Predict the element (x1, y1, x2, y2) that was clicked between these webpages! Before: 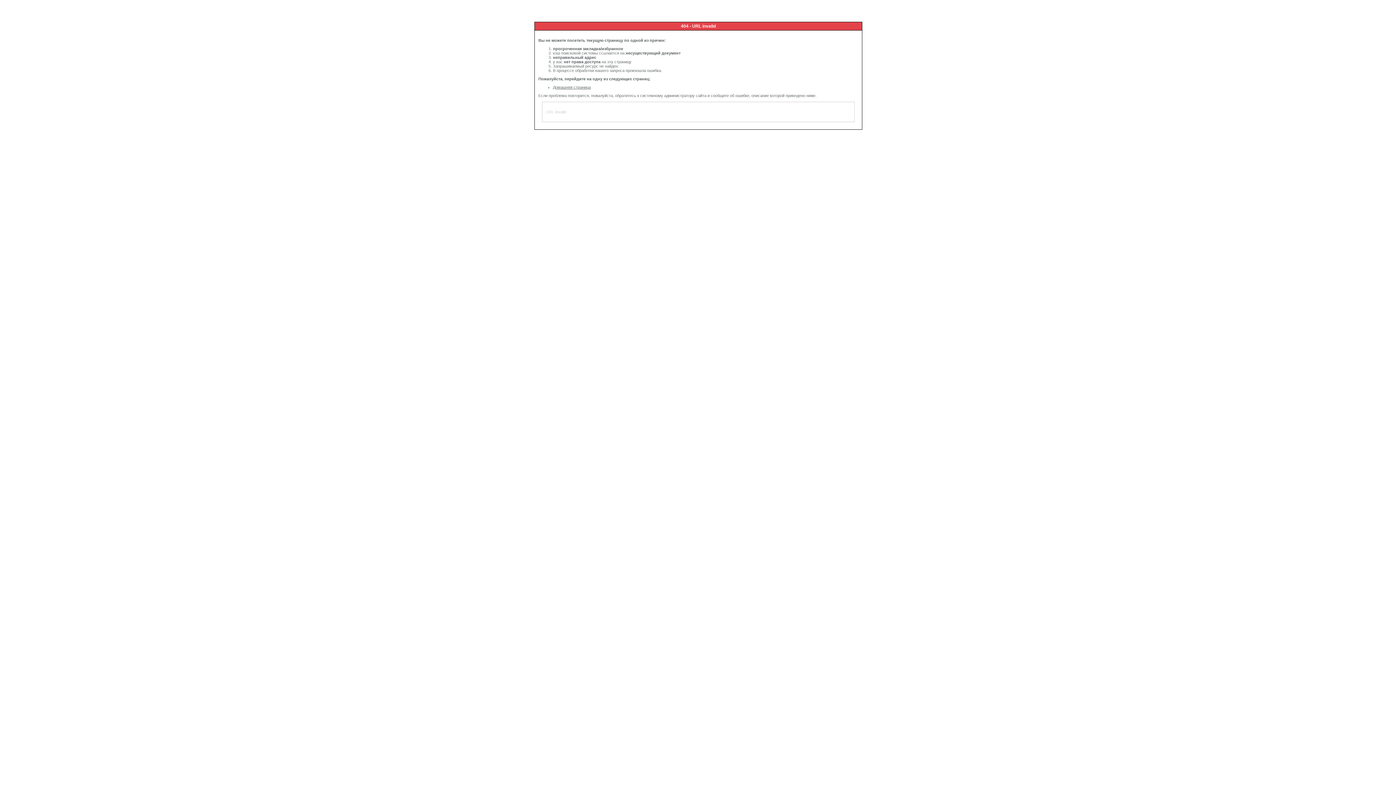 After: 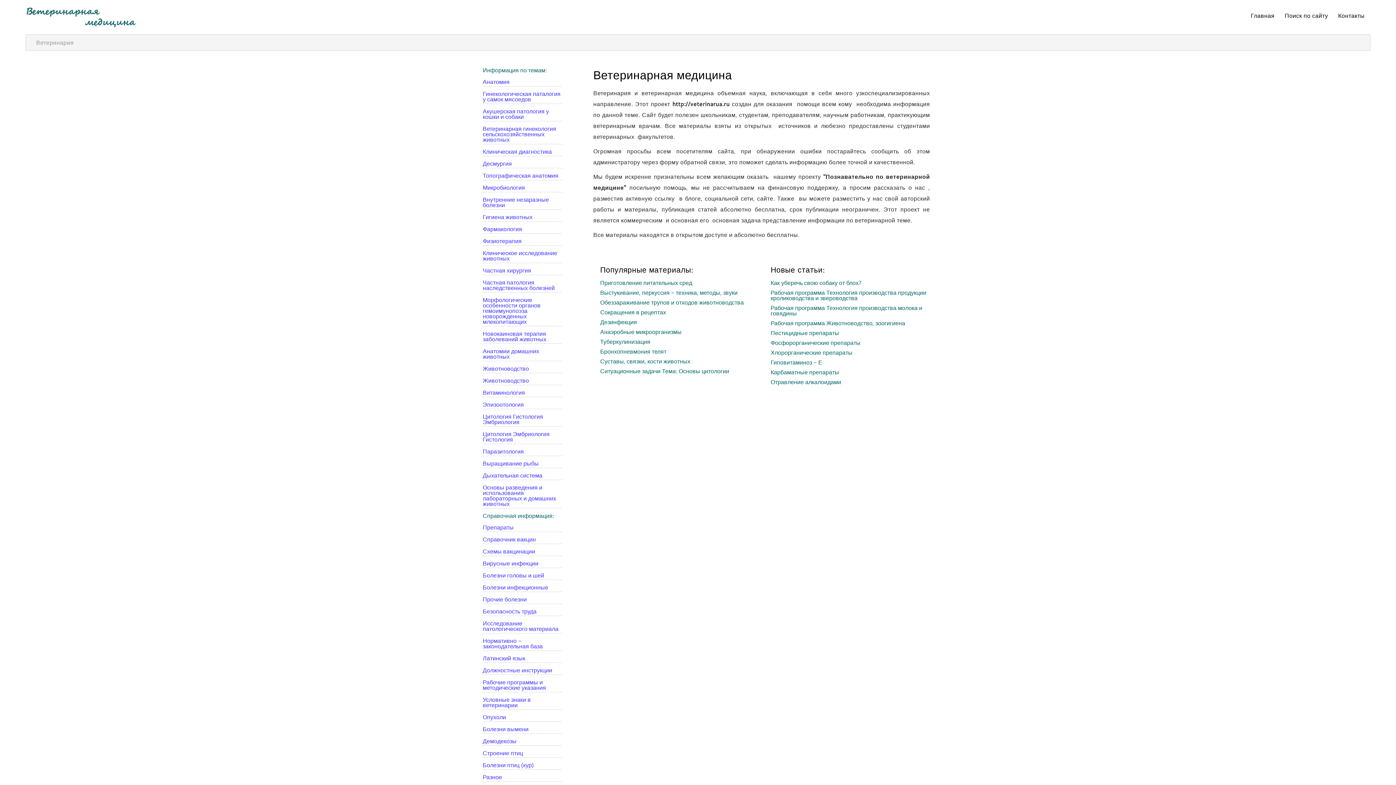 Action: bbox: (553, 85, 590, 89) label: Домашняя страница